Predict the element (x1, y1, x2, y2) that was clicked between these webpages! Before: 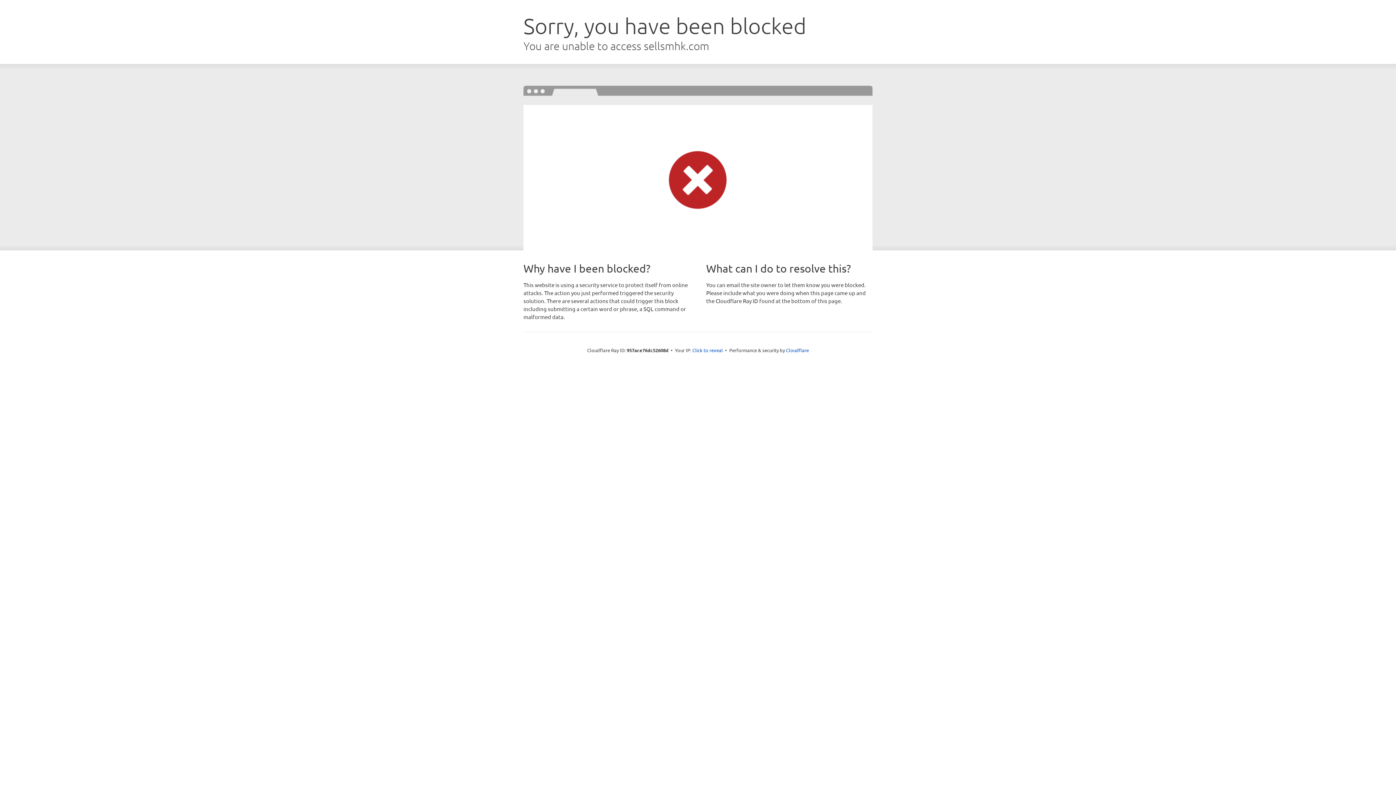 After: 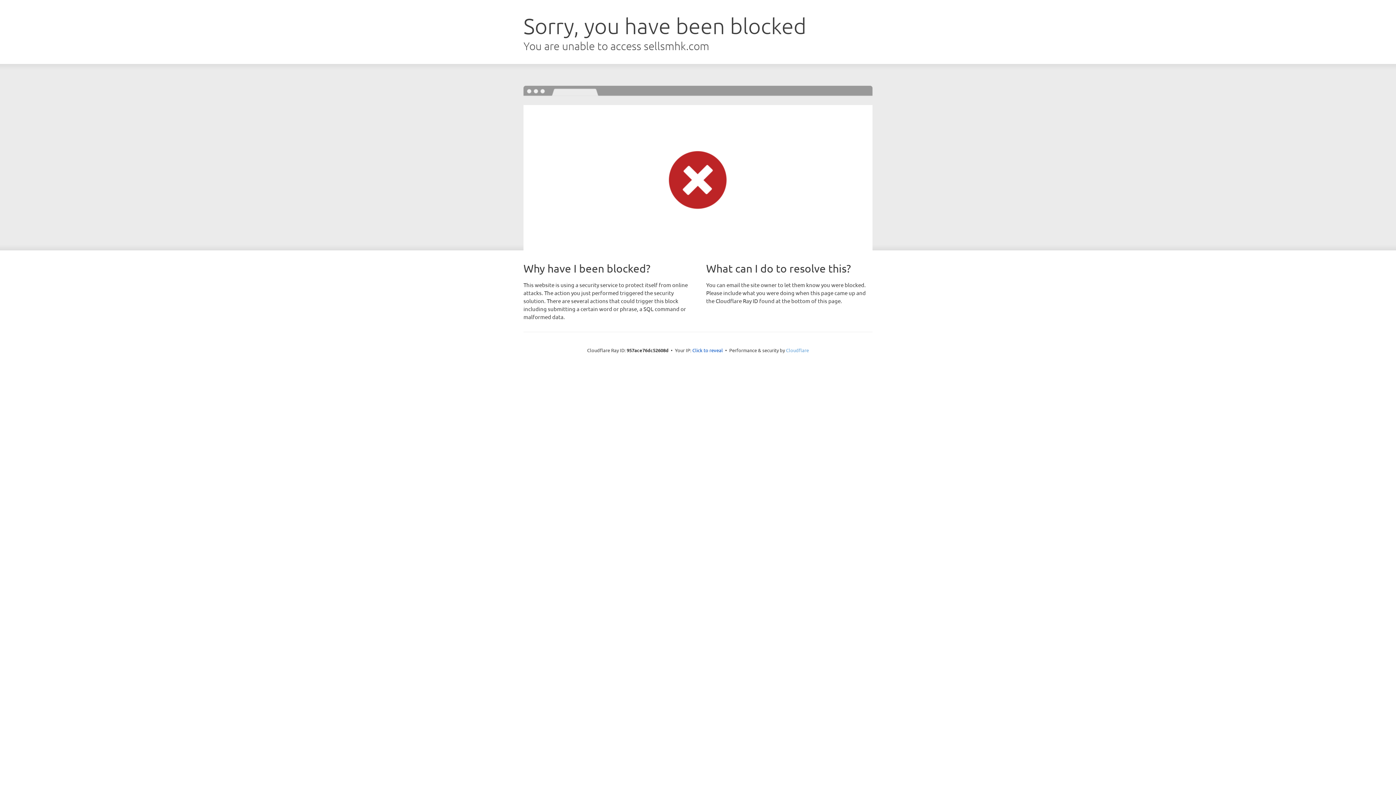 Action: bbox: (786, 347, 809, 353) label: Cloudflare